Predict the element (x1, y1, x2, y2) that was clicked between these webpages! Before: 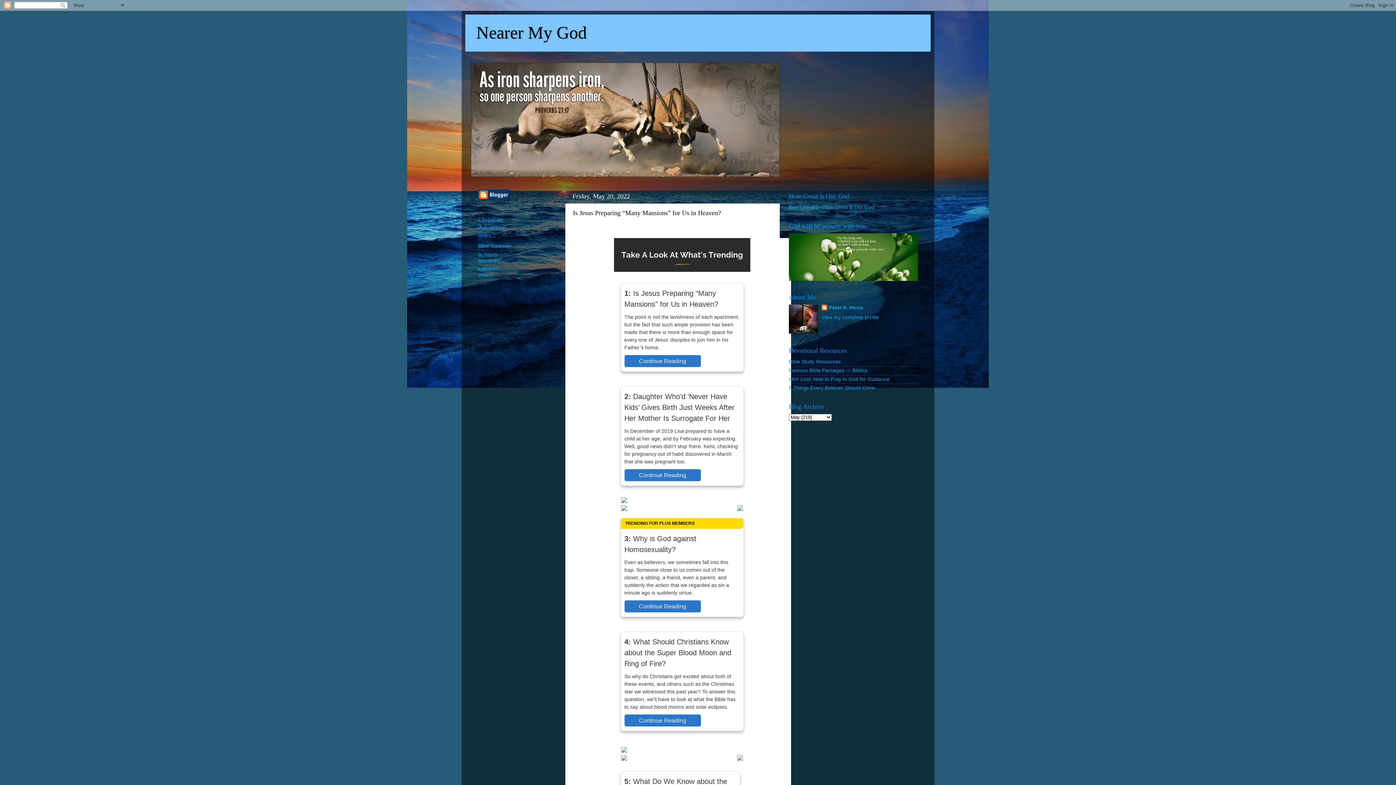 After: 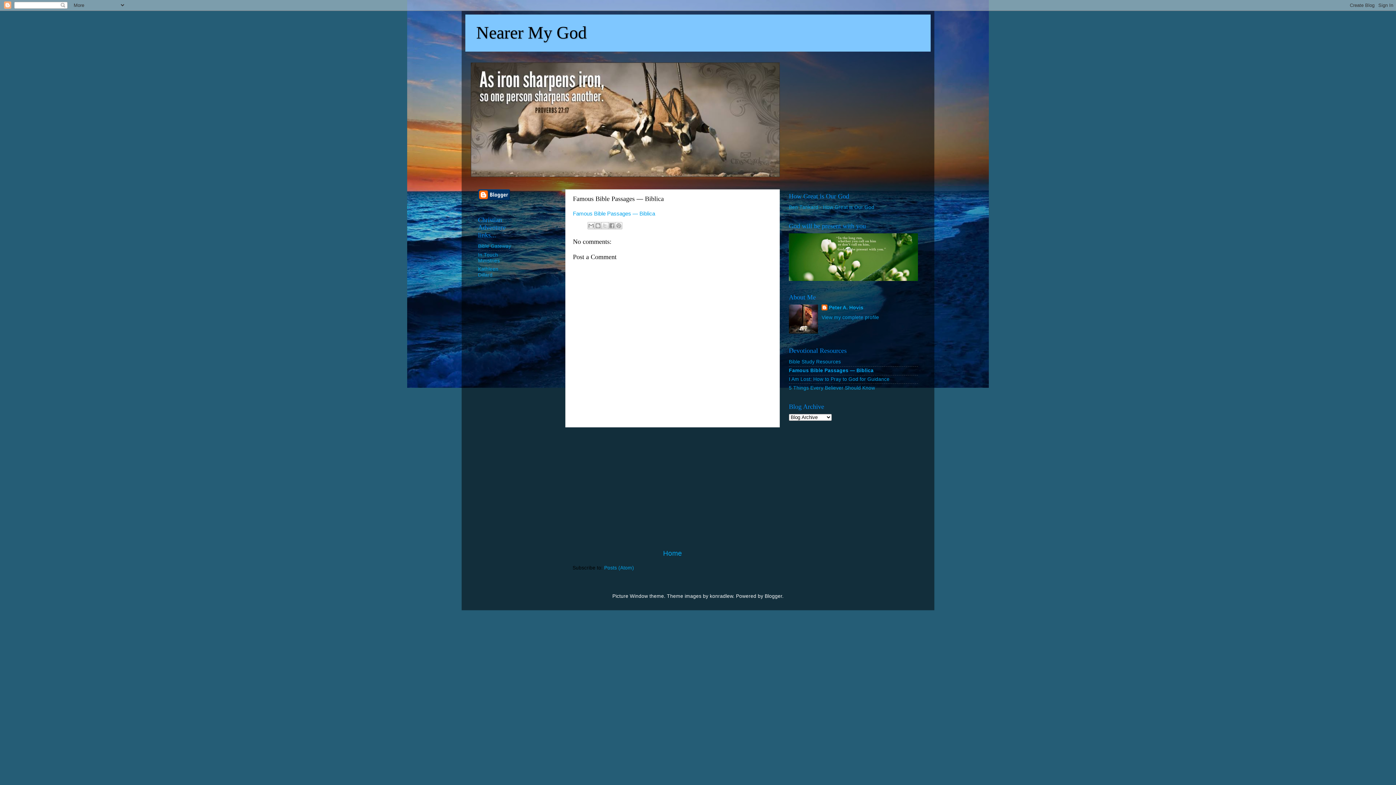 Action: bbox: (789, 368, 867, 373) label: Famous Bible Passages — Biblica